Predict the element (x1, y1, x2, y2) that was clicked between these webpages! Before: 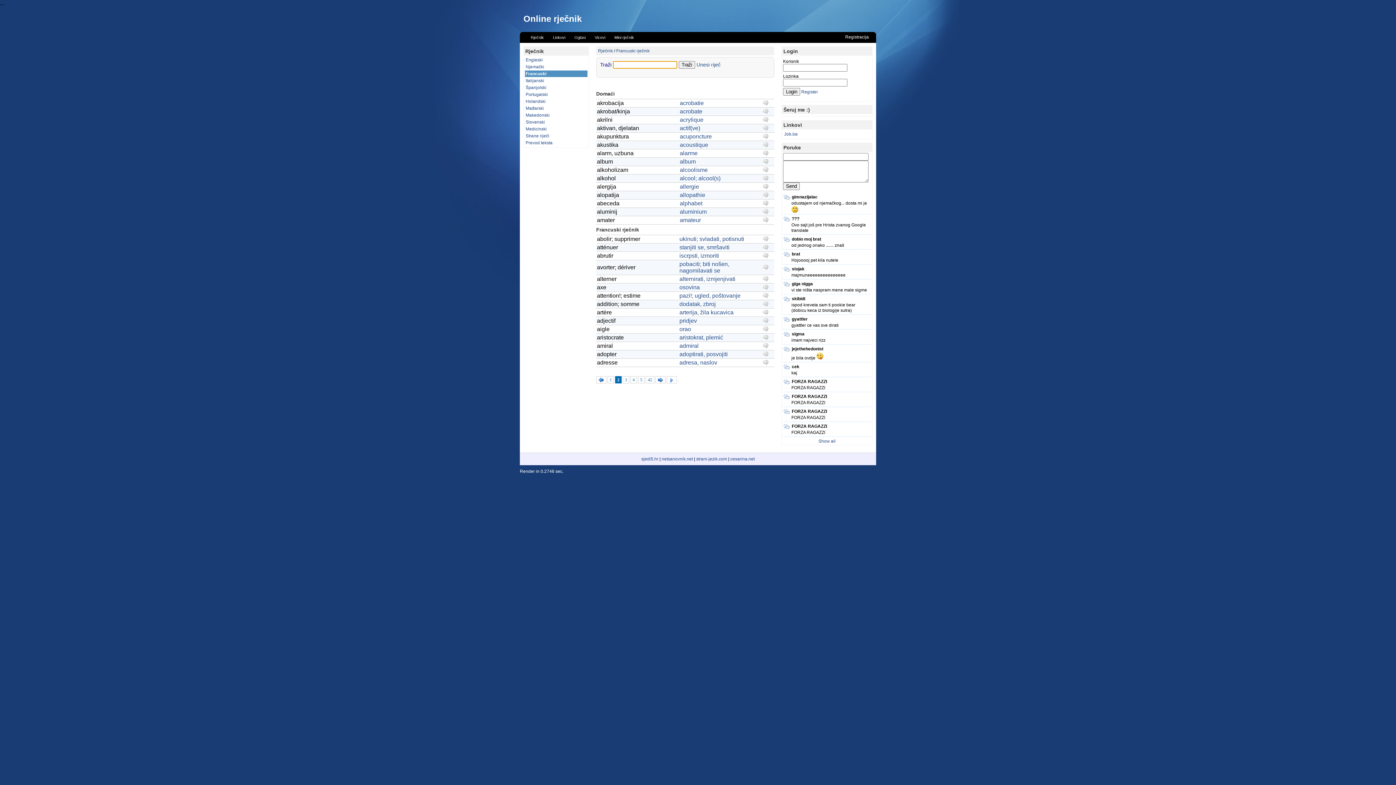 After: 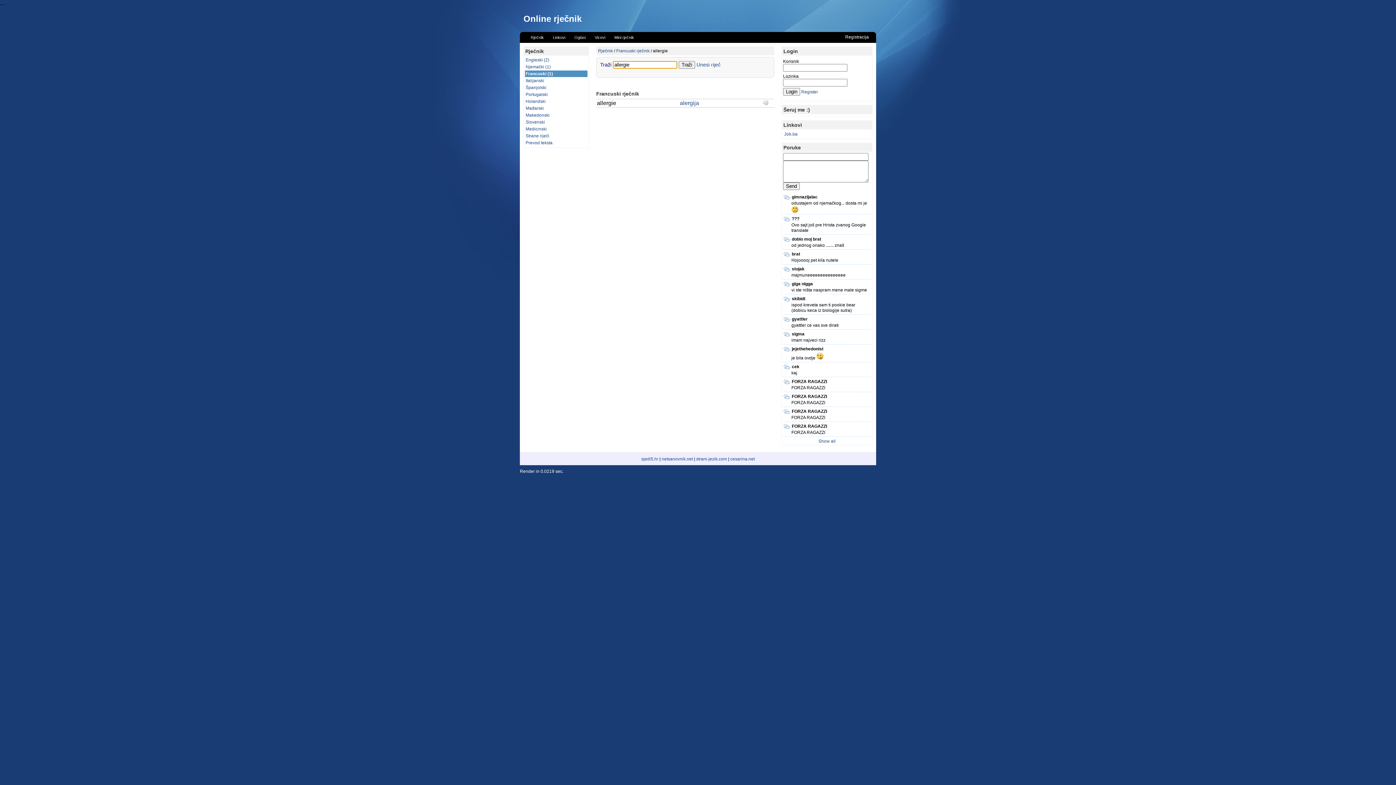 Action: label: allergie bbox: (680, 183, 699, 189)